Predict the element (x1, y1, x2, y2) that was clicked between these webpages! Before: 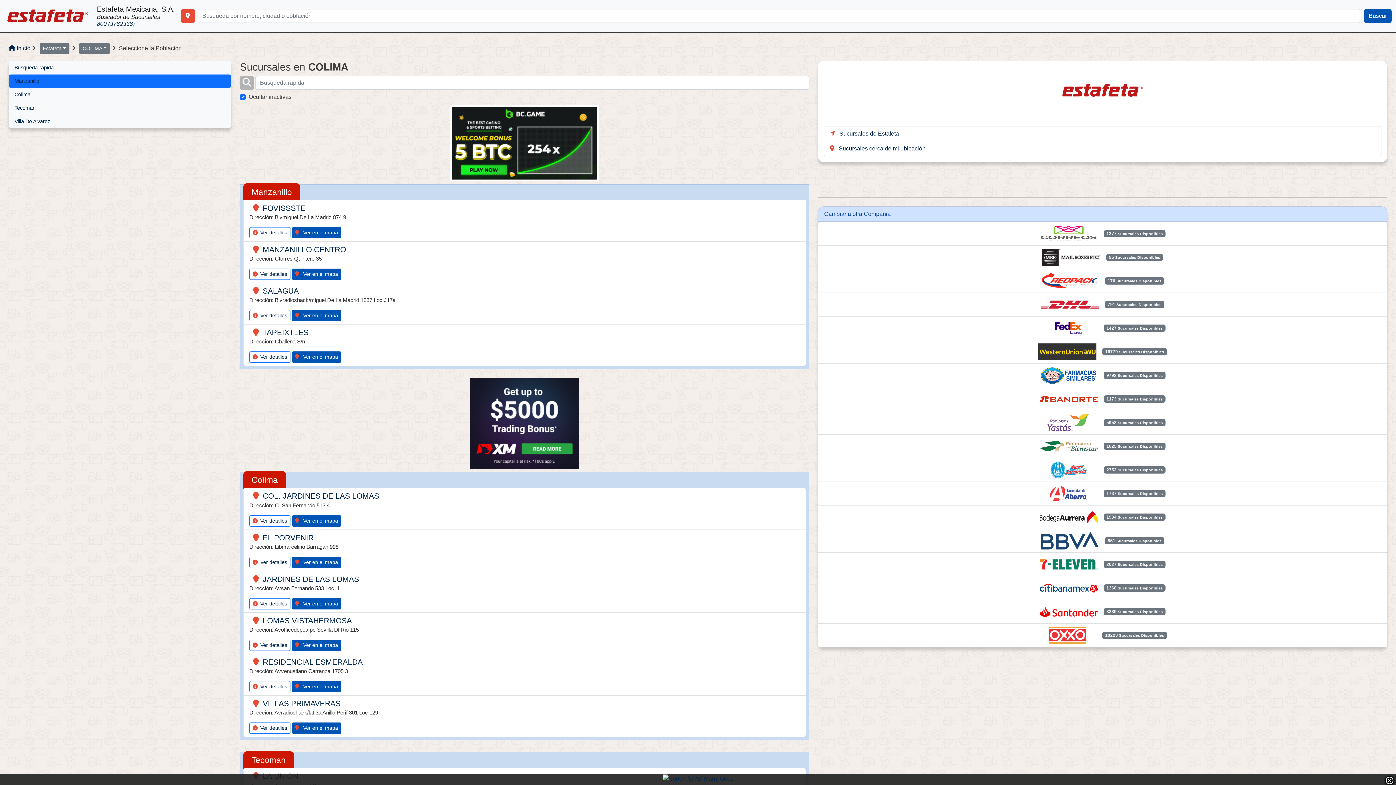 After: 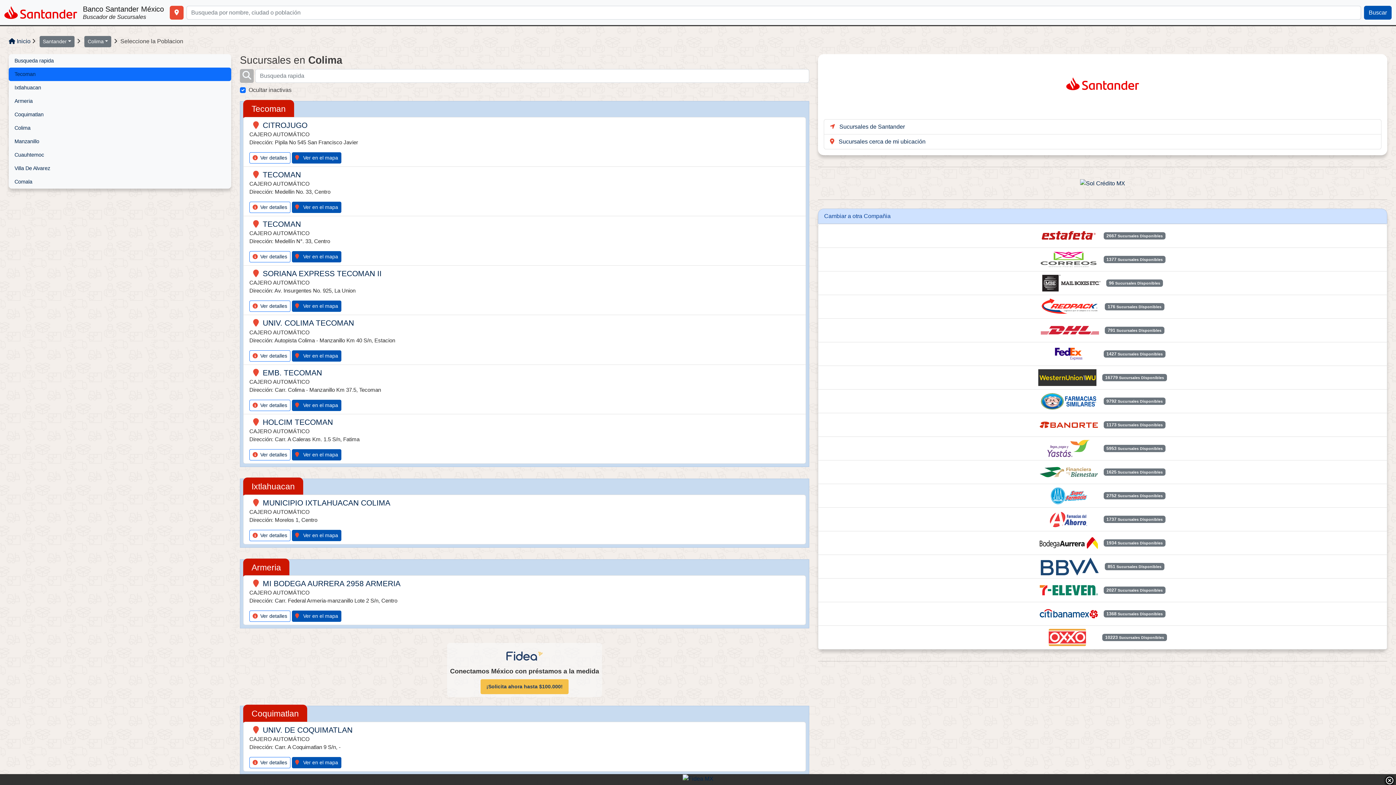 Action: bbox: (824, 603, 1381, 620) label: 3339 Sucursales Disponibles